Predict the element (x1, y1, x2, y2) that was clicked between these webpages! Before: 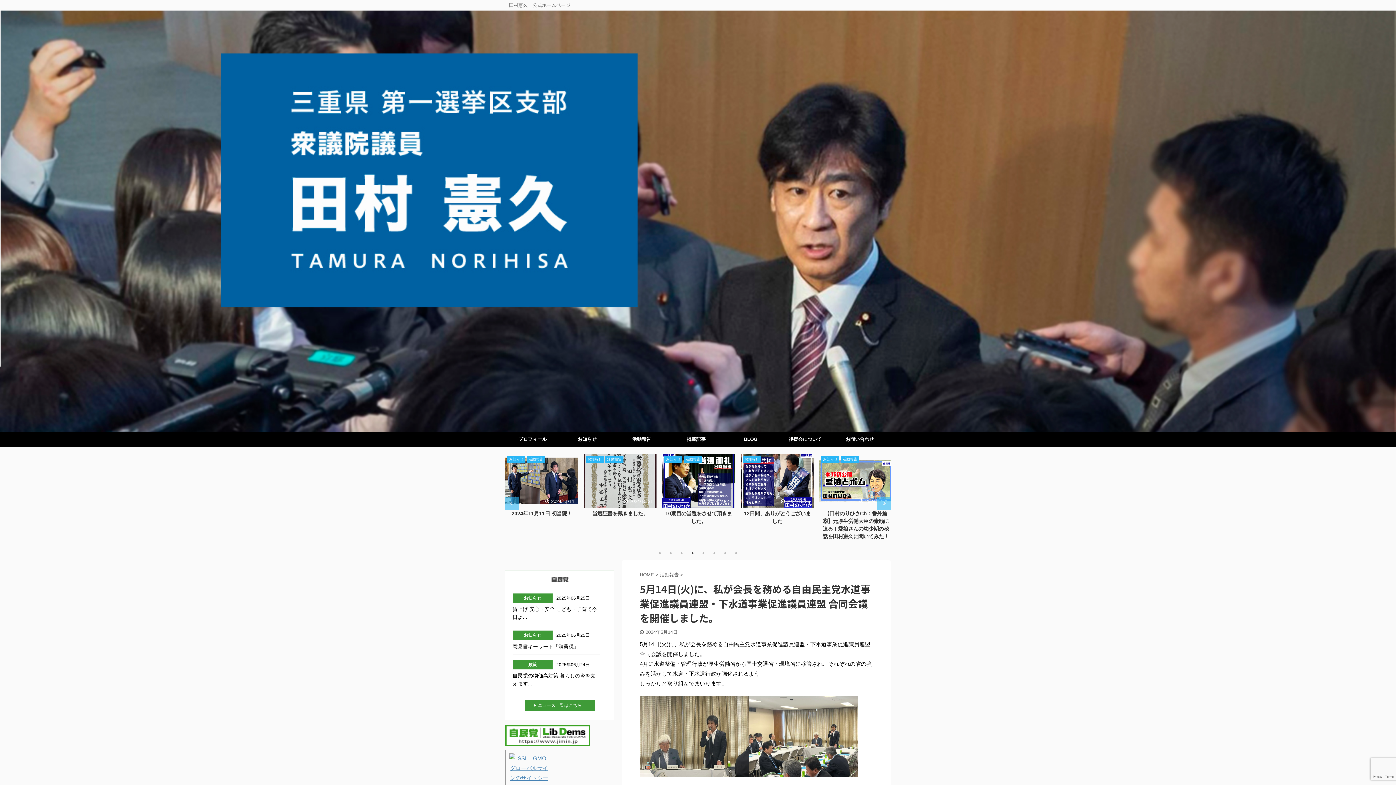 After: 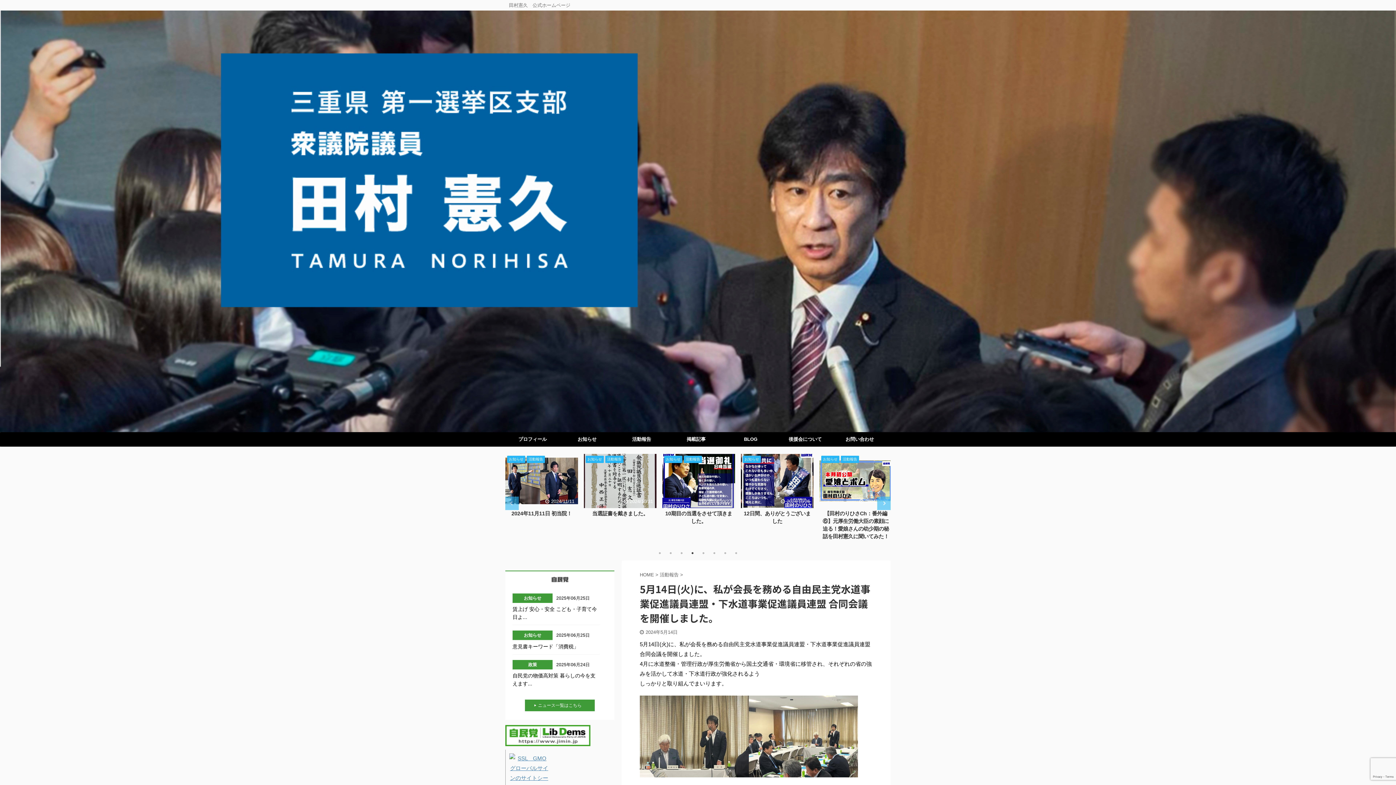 Action: label: 4 of 2 bbox: (689, 549, 696, 556)